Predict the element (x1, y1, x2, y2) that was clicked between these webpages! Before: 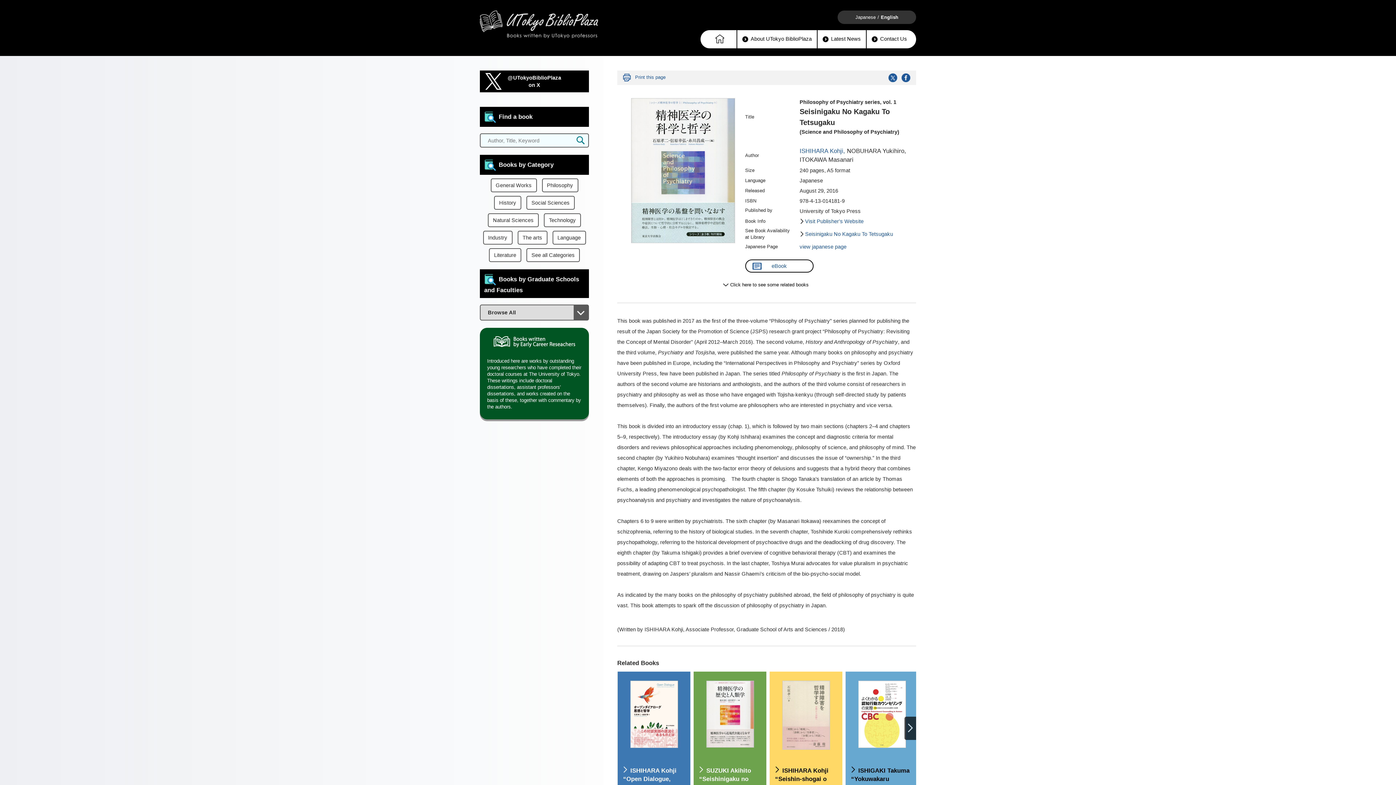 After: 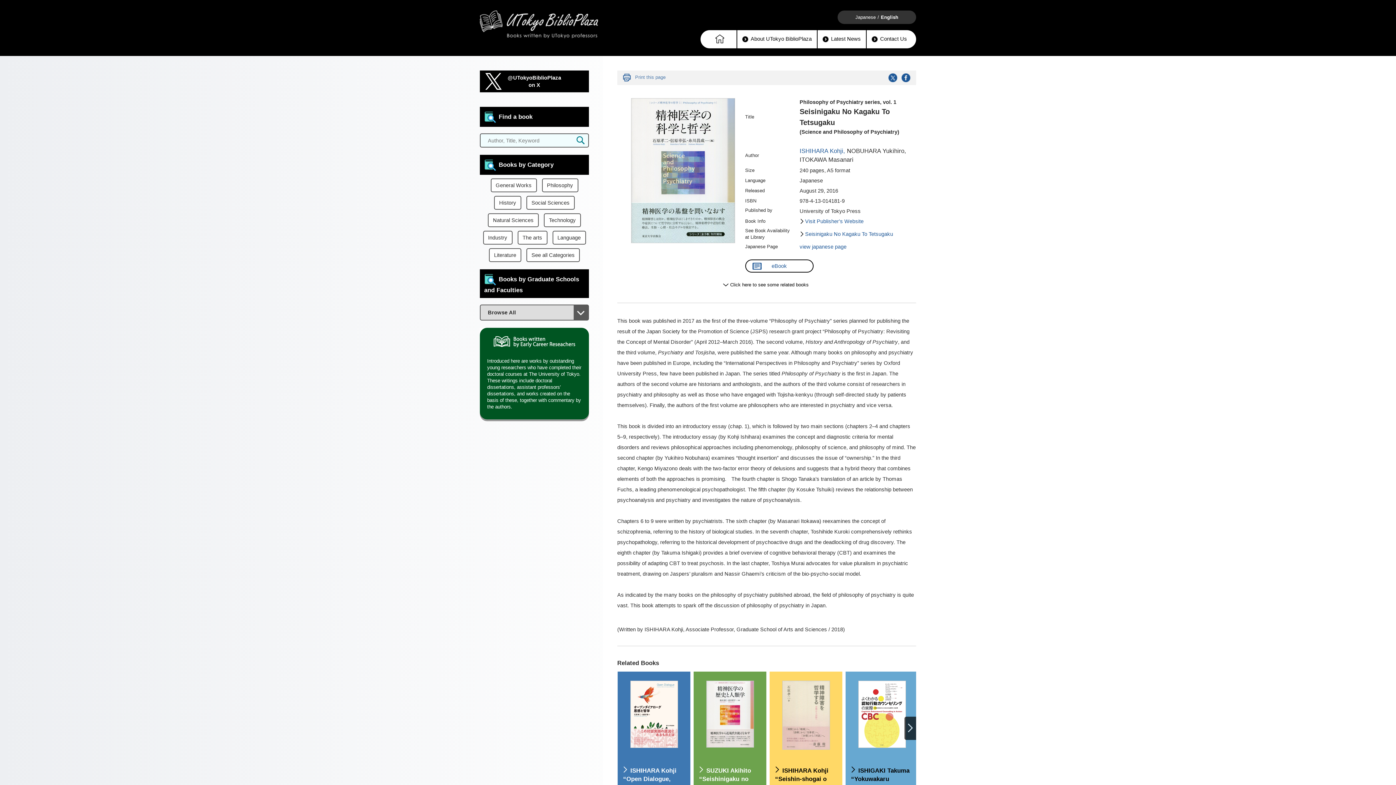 Action: label: Print this page bbox: (635, 74, 665, 80)